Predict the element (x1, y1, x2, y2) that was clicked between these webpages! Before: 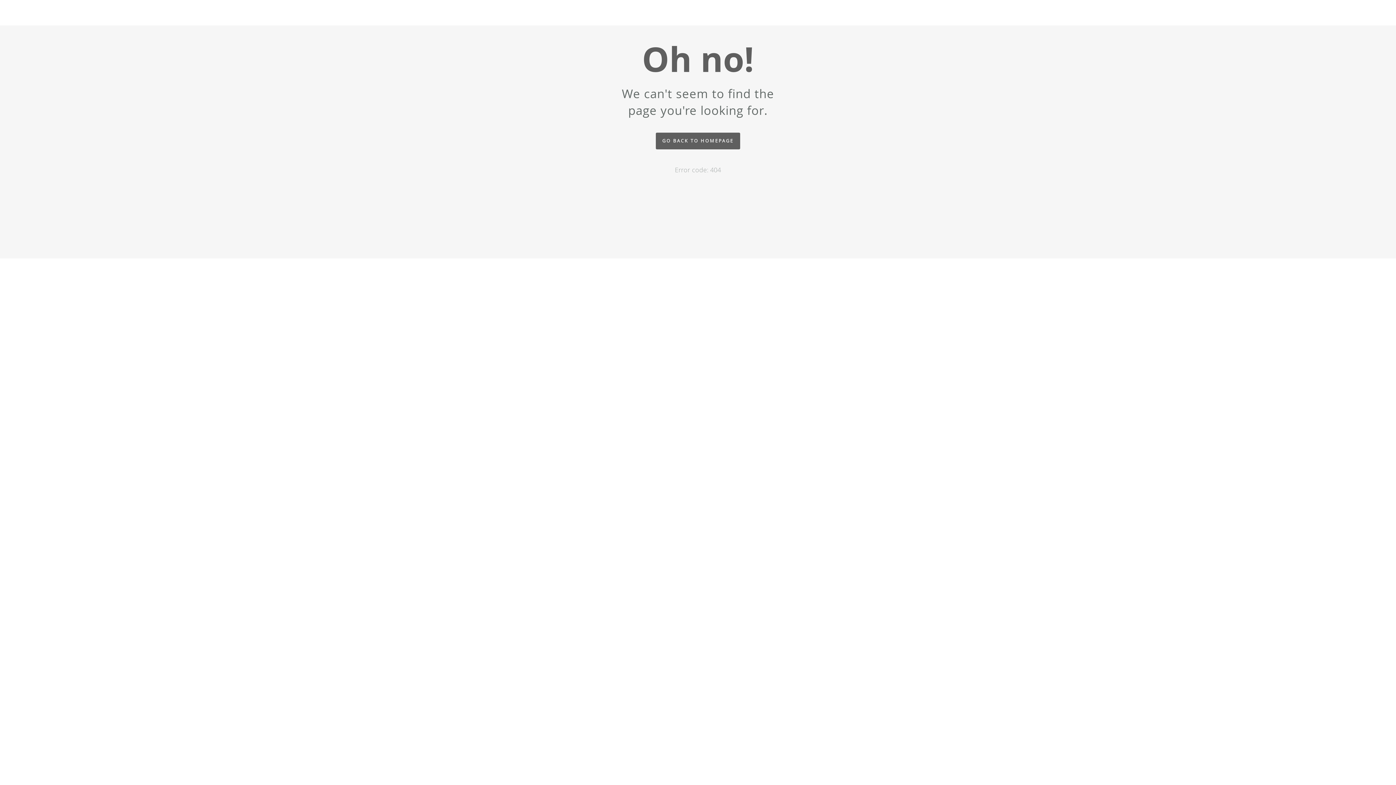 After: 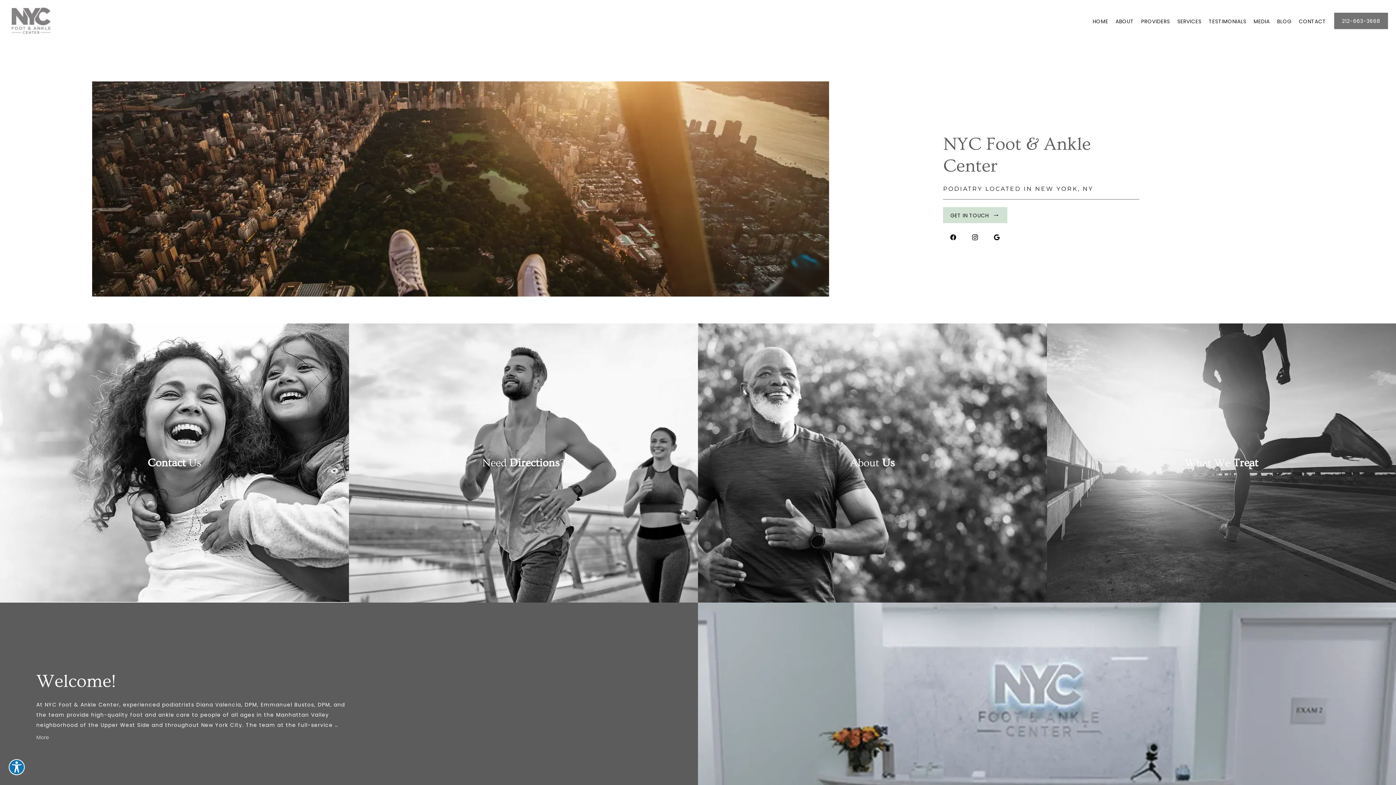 Action: bbox: (656, 132, 740, 149) label: GO BACK TO HOMEPAGE